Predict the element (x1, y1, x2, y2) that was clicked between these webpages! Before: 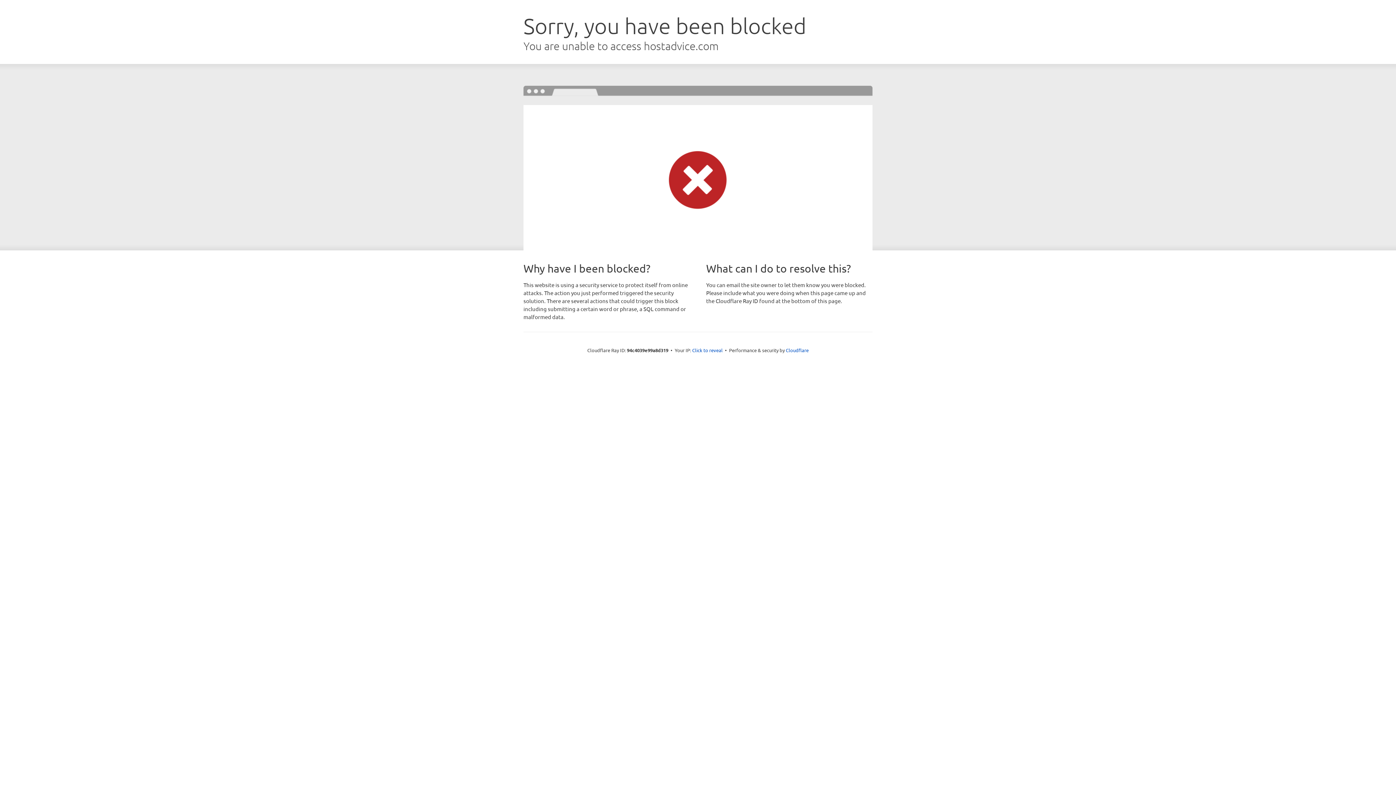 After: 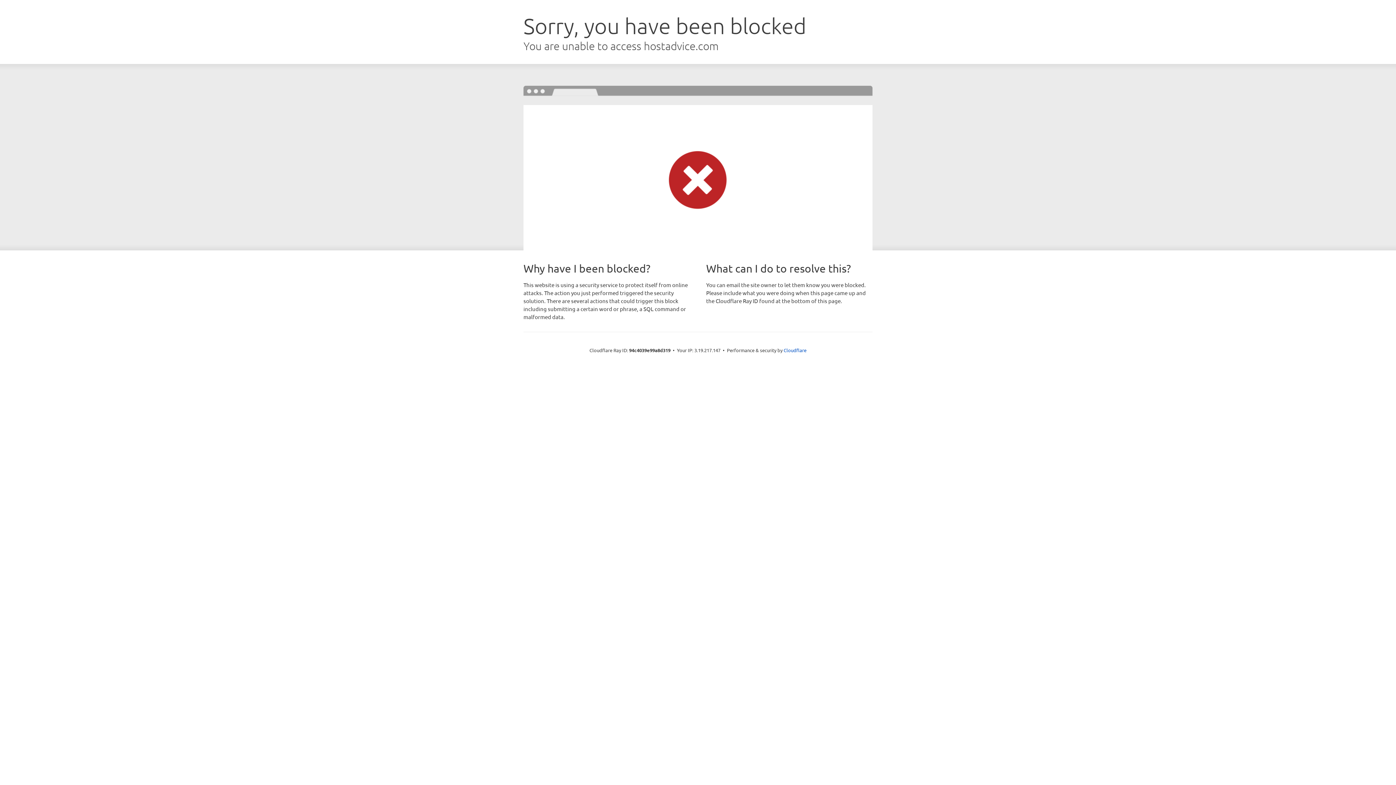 Action: bbox: (692, 346, 722, 353) label: Click to reveal